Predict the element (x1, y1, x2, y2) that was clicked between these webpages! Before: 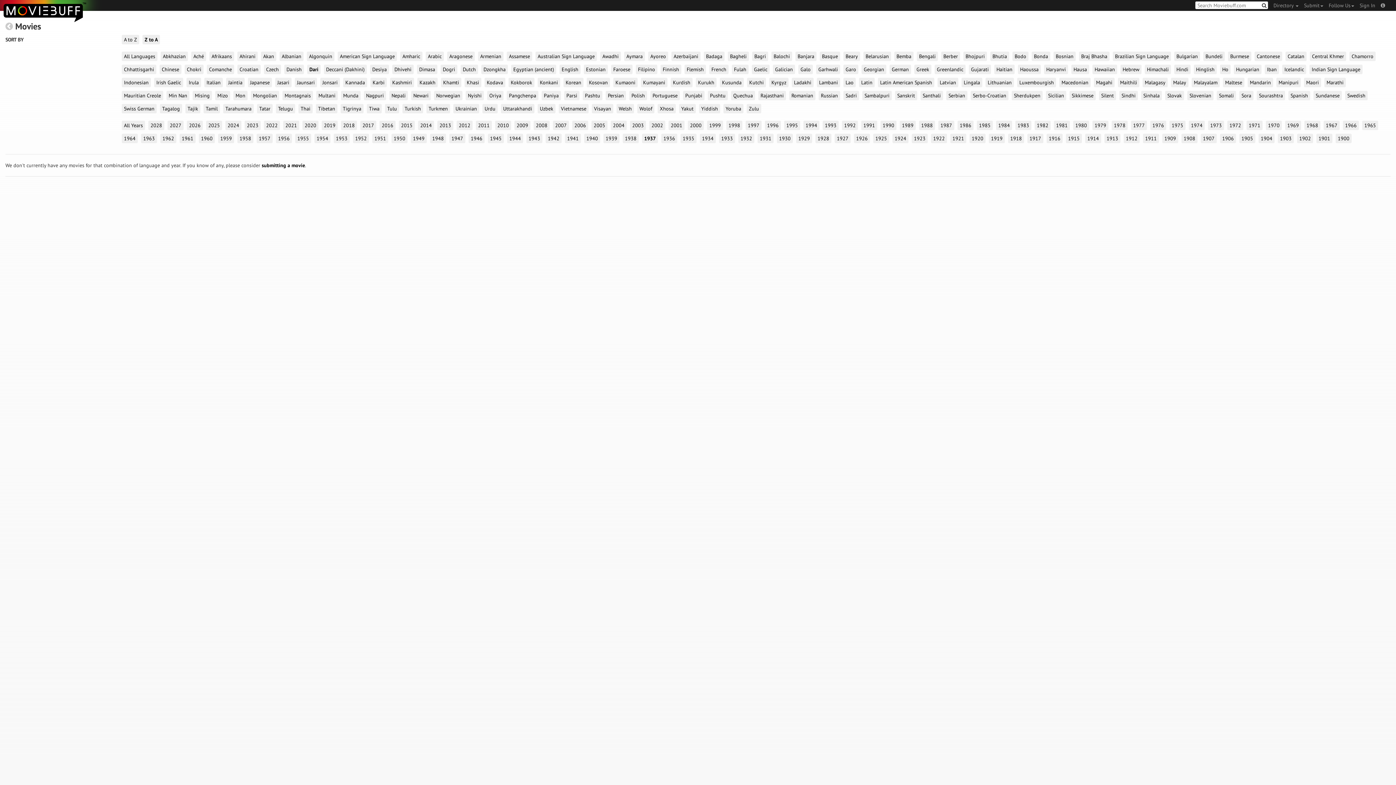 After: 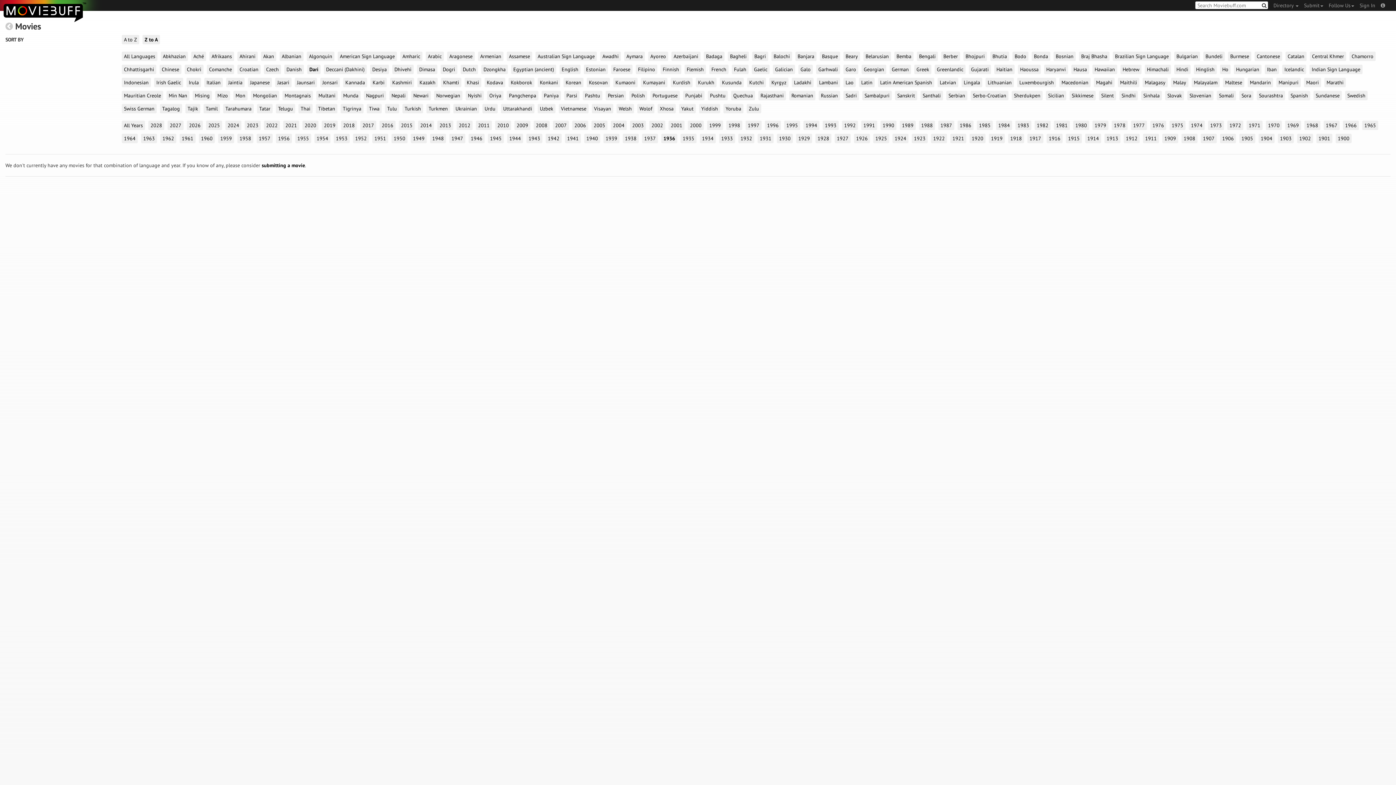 Action: bbox: (661, 133, 677, 143) label: 1936